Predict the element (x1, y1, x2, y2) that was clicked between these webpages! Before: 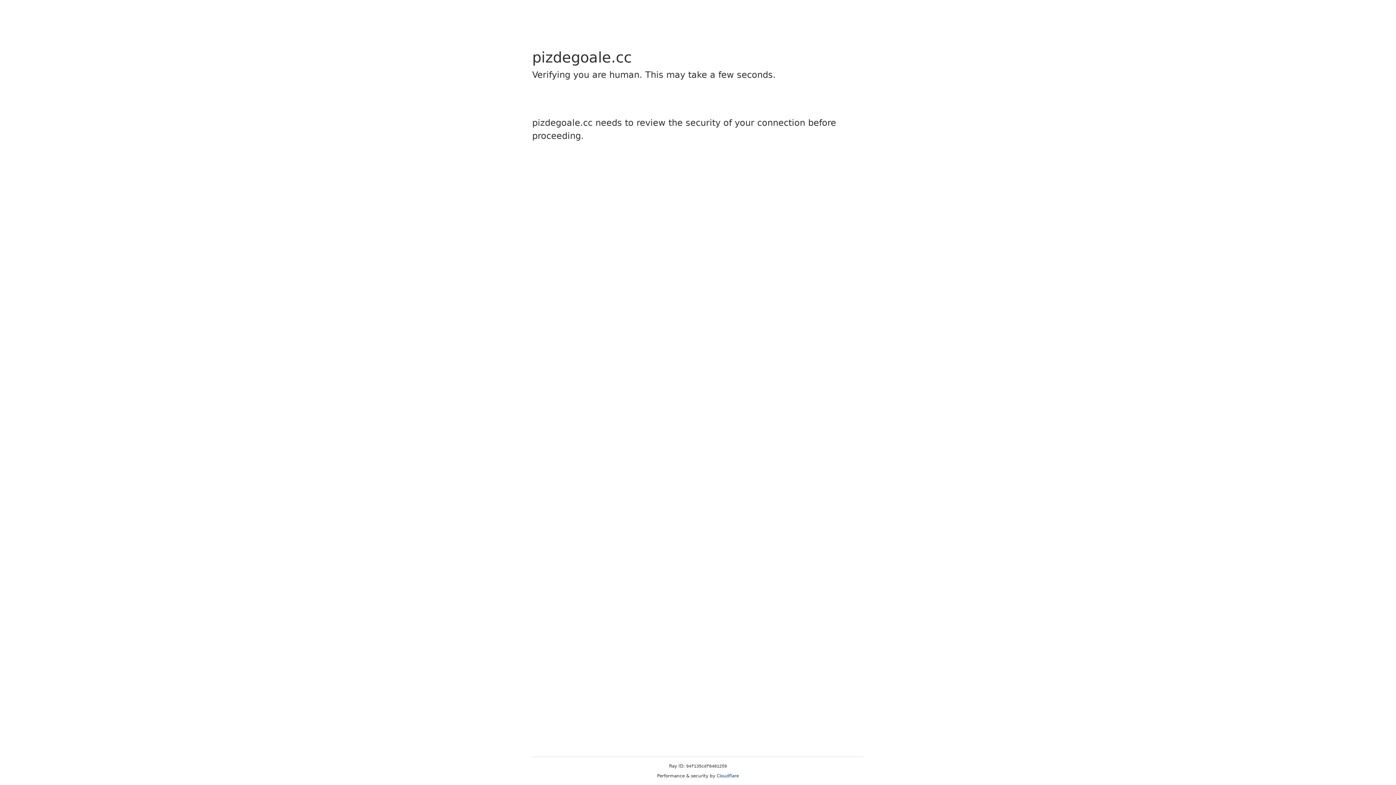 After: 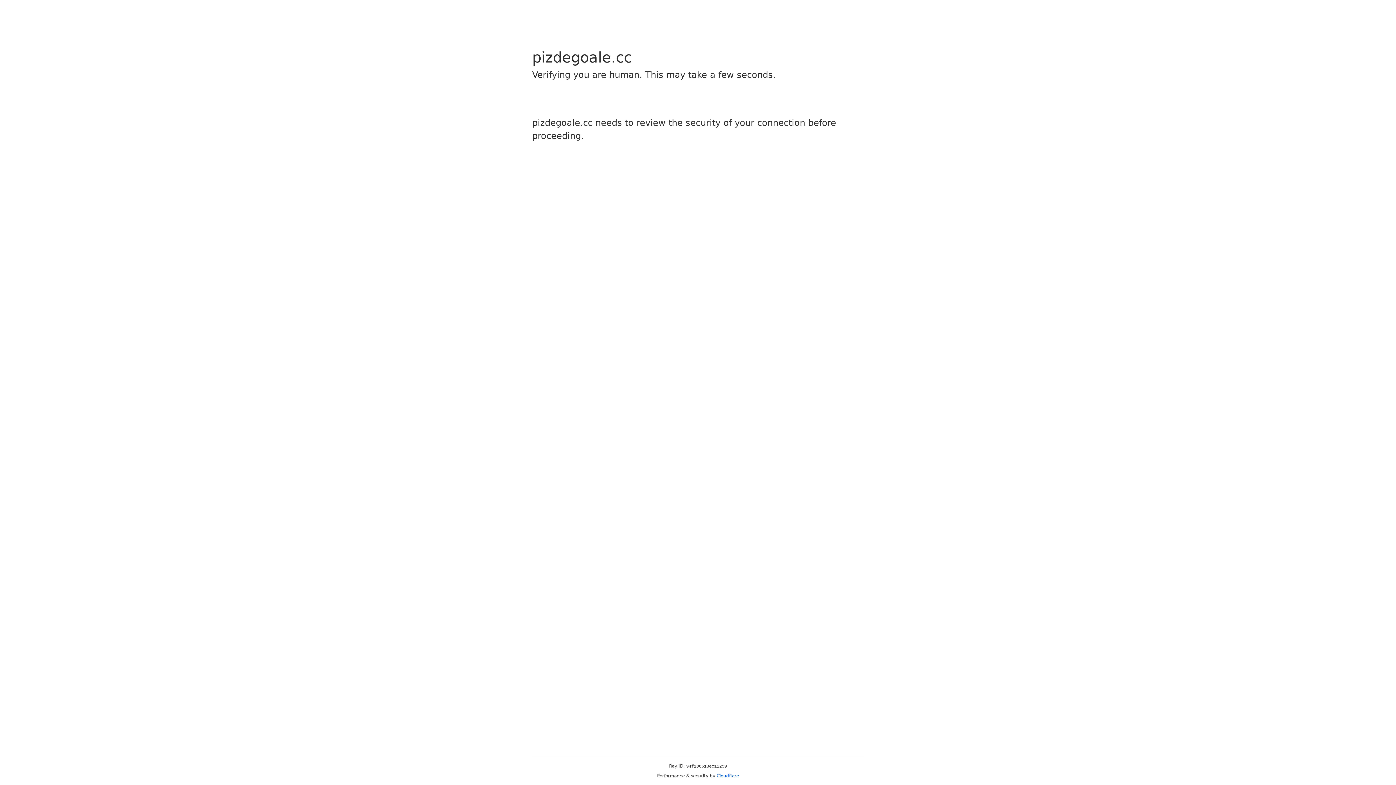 Action: bbox: (716, 773, 739, 778) label: Cloudflare